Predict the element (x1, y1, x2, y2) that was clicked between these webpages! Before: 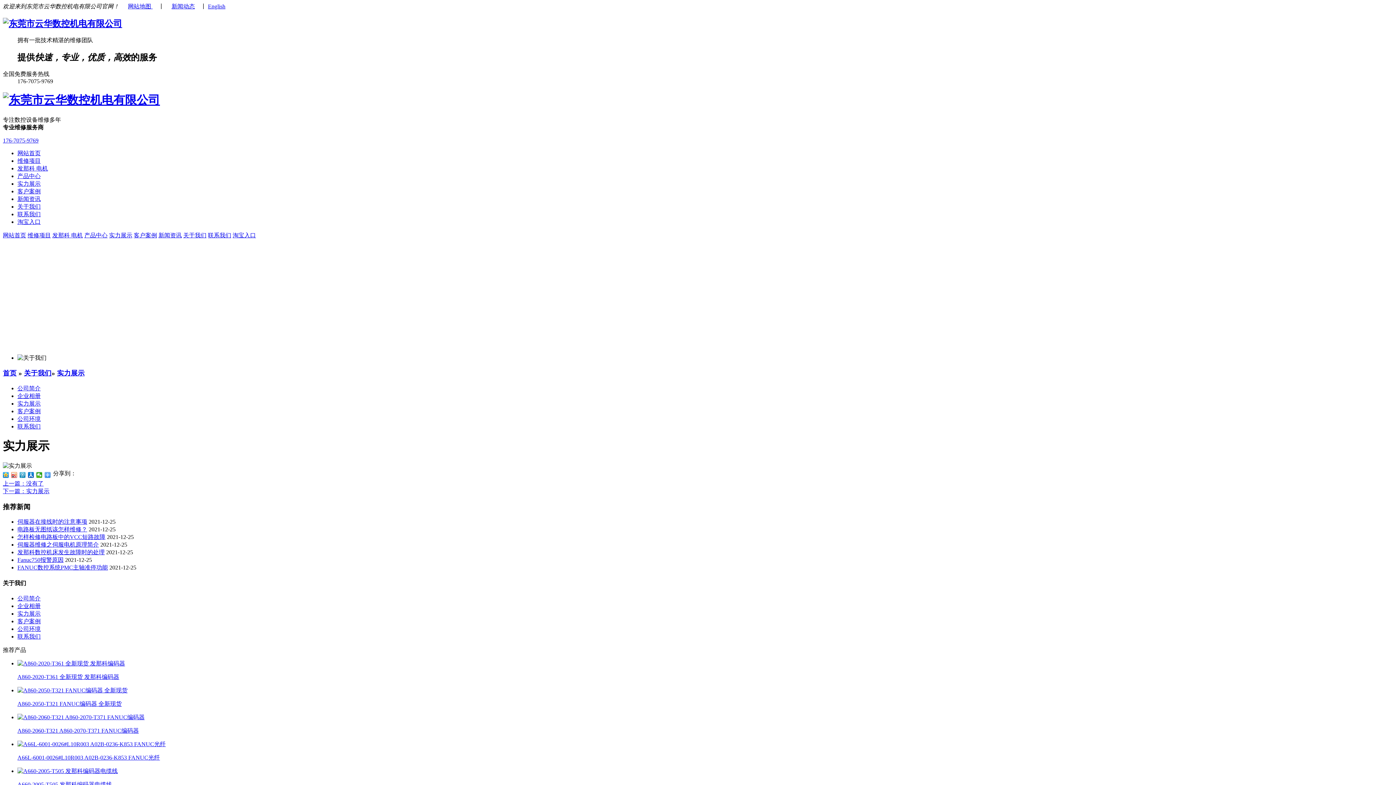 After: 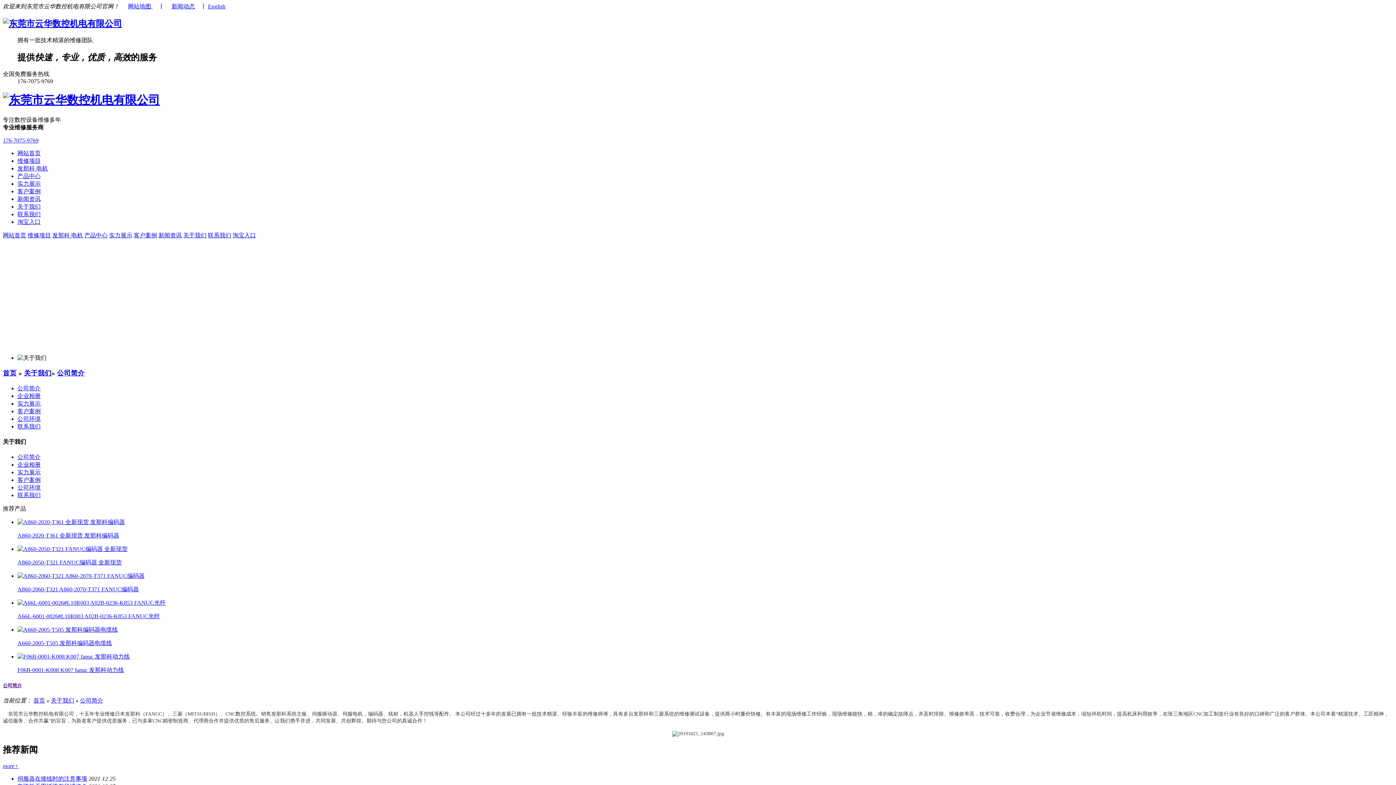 Action: label: 公司简介 bbox: (17, 595, 40, 601)